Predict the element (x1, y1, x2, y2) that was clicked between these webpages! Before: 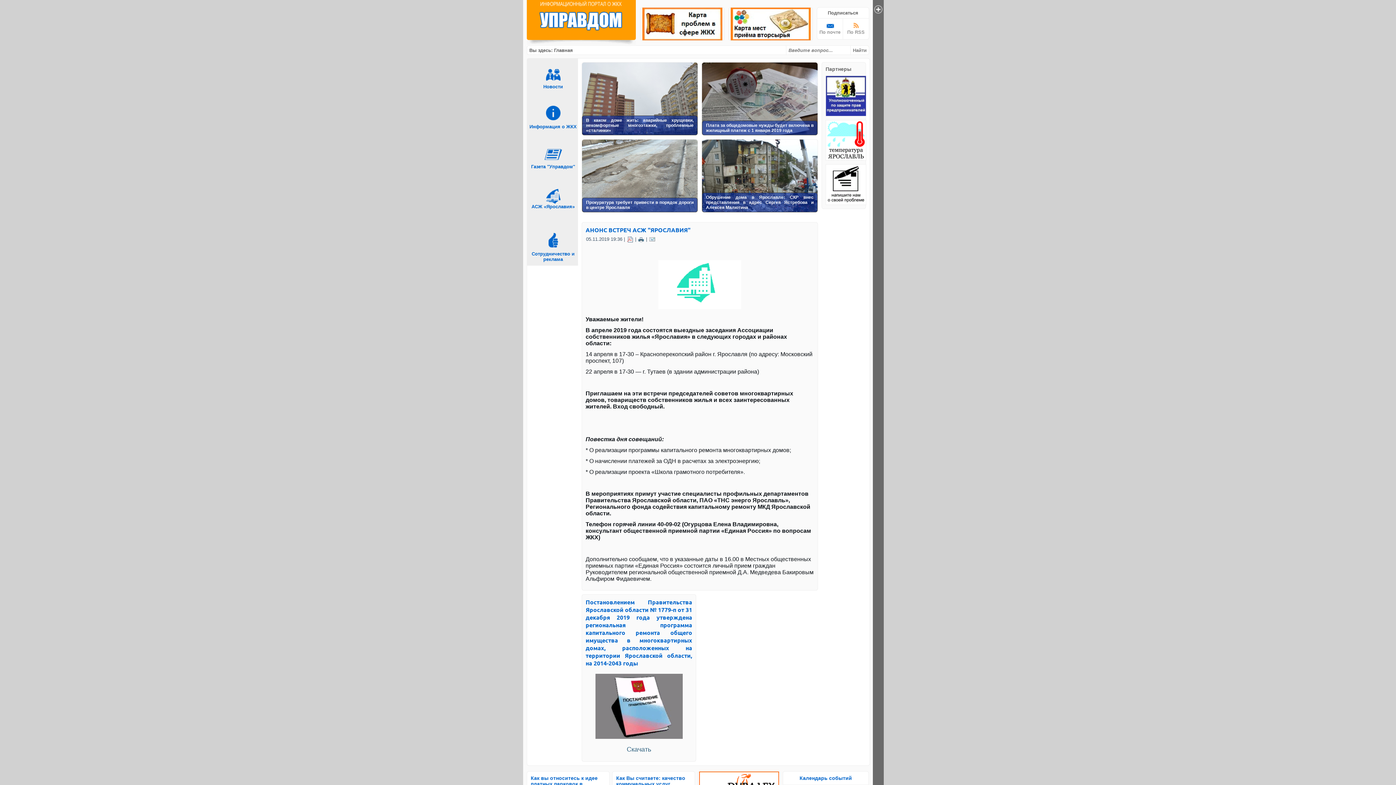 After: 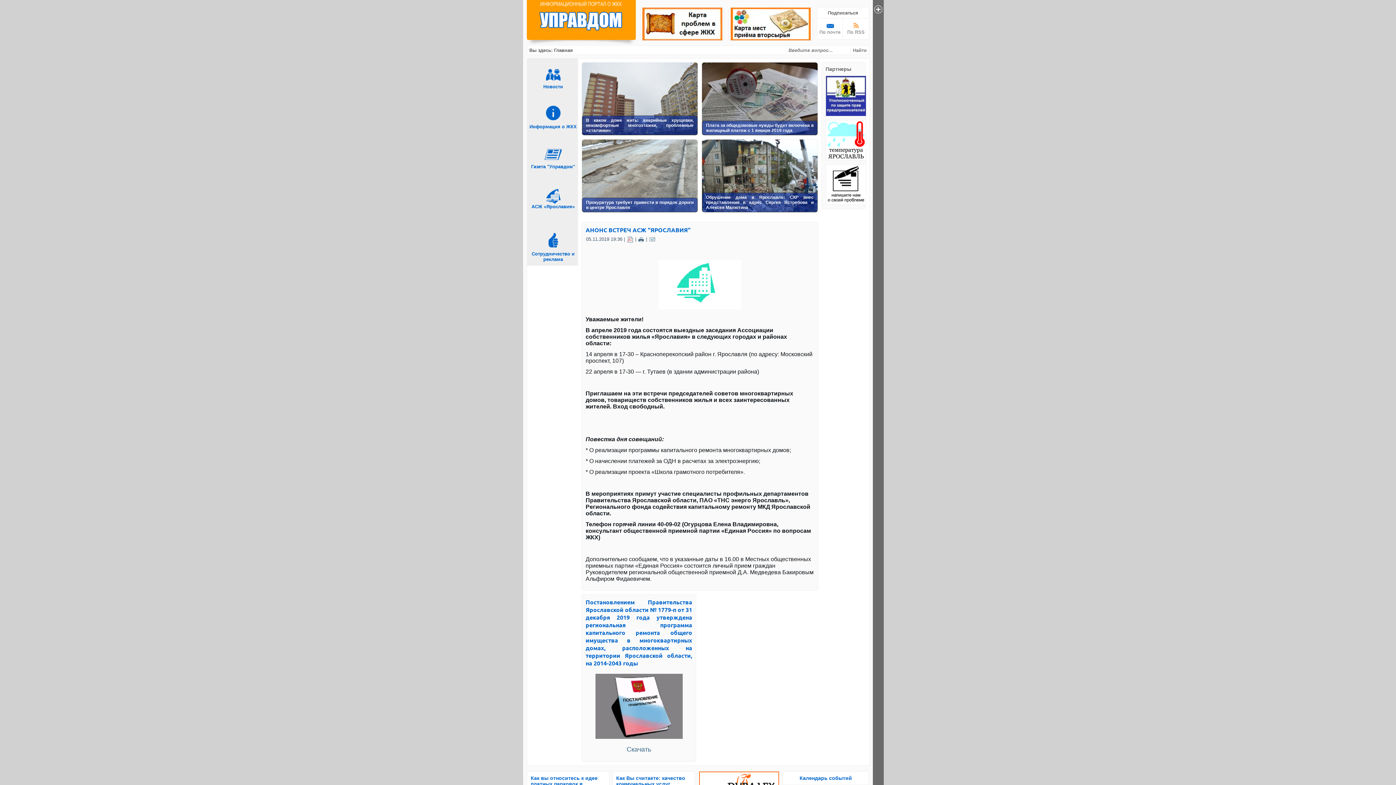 Action: bbox: (626, 236, 633, 241)